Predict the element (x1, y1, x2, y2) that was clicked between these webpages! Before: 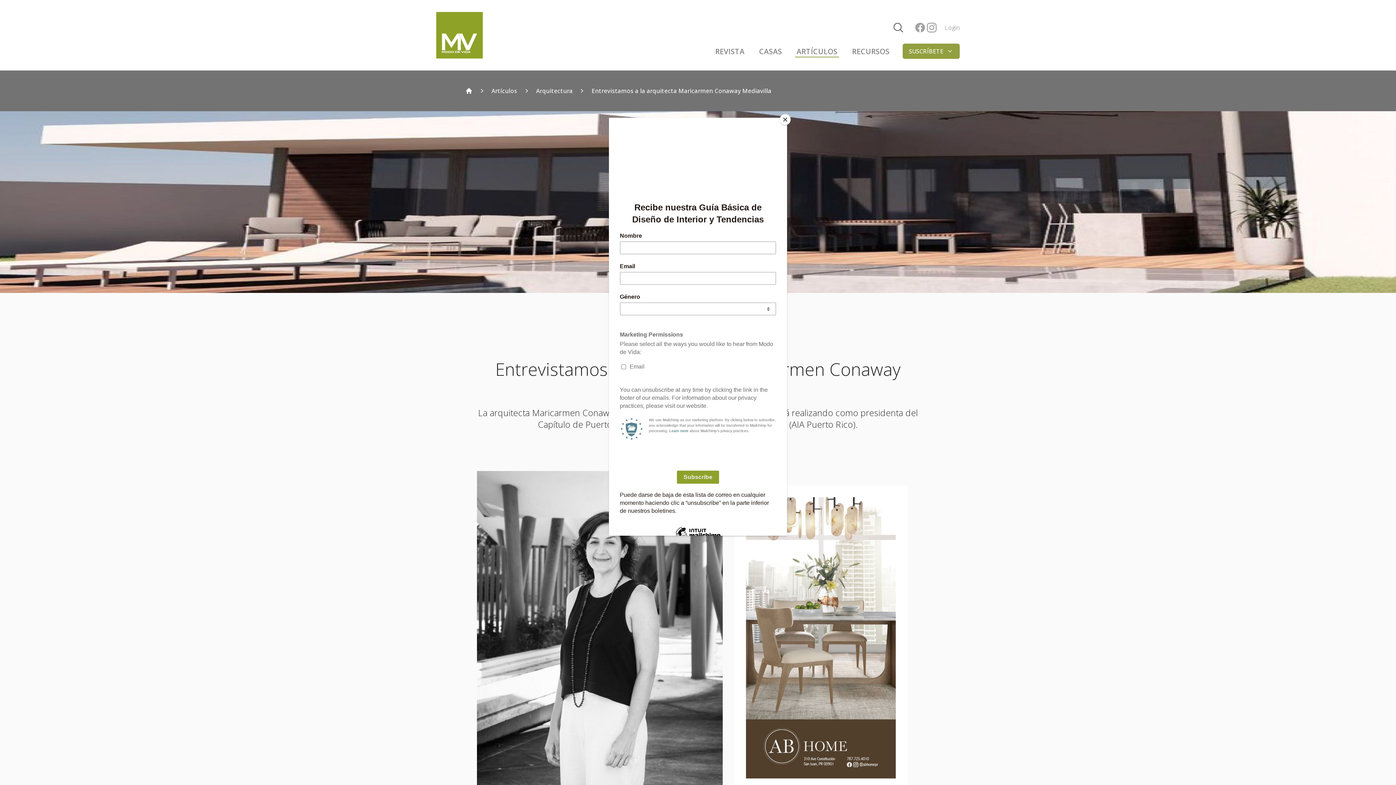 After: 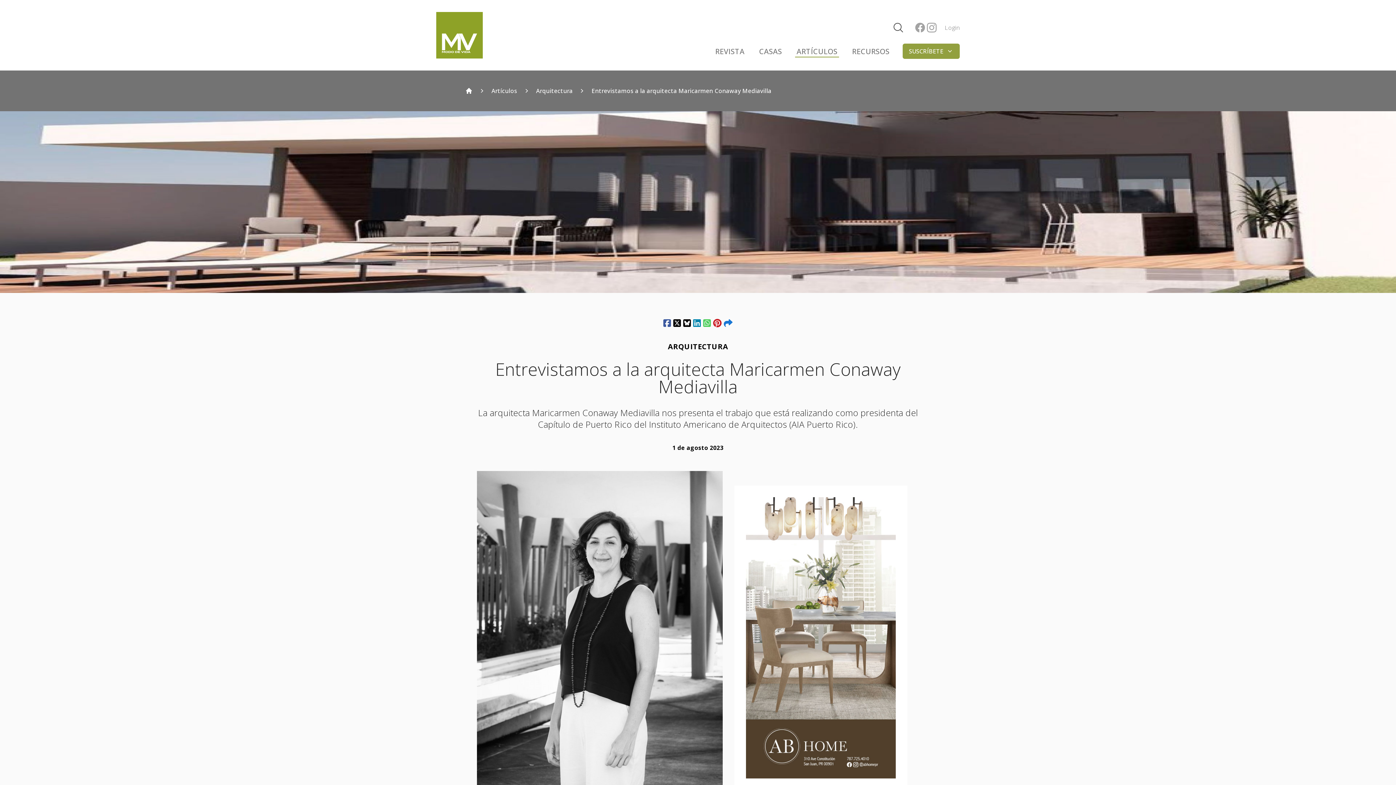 Action: label: Close bbox: (780, 114, 790, 125)